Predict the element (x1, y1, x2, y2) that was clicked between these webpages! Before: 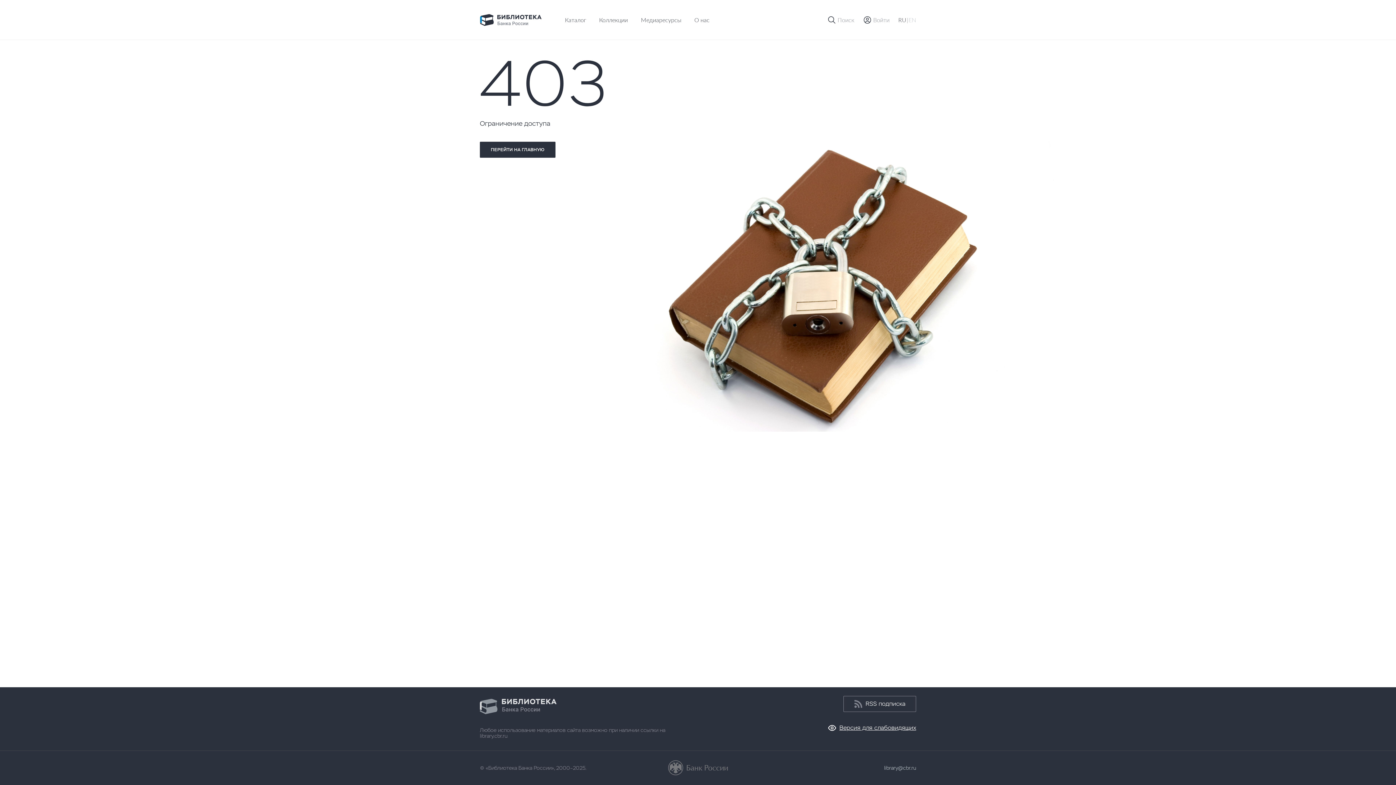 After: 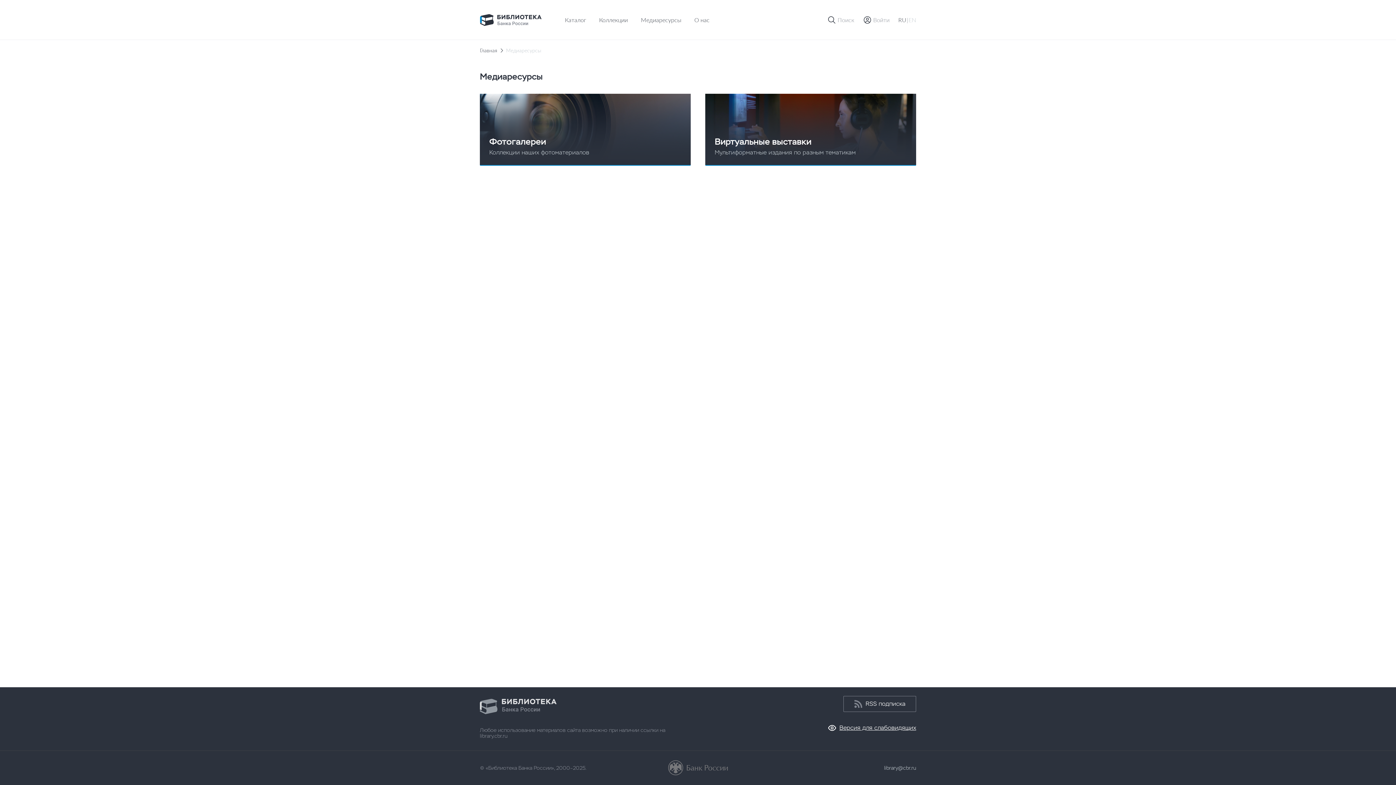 Action: bbox: (641, 16, 681, 23) label: Медиаресурсы